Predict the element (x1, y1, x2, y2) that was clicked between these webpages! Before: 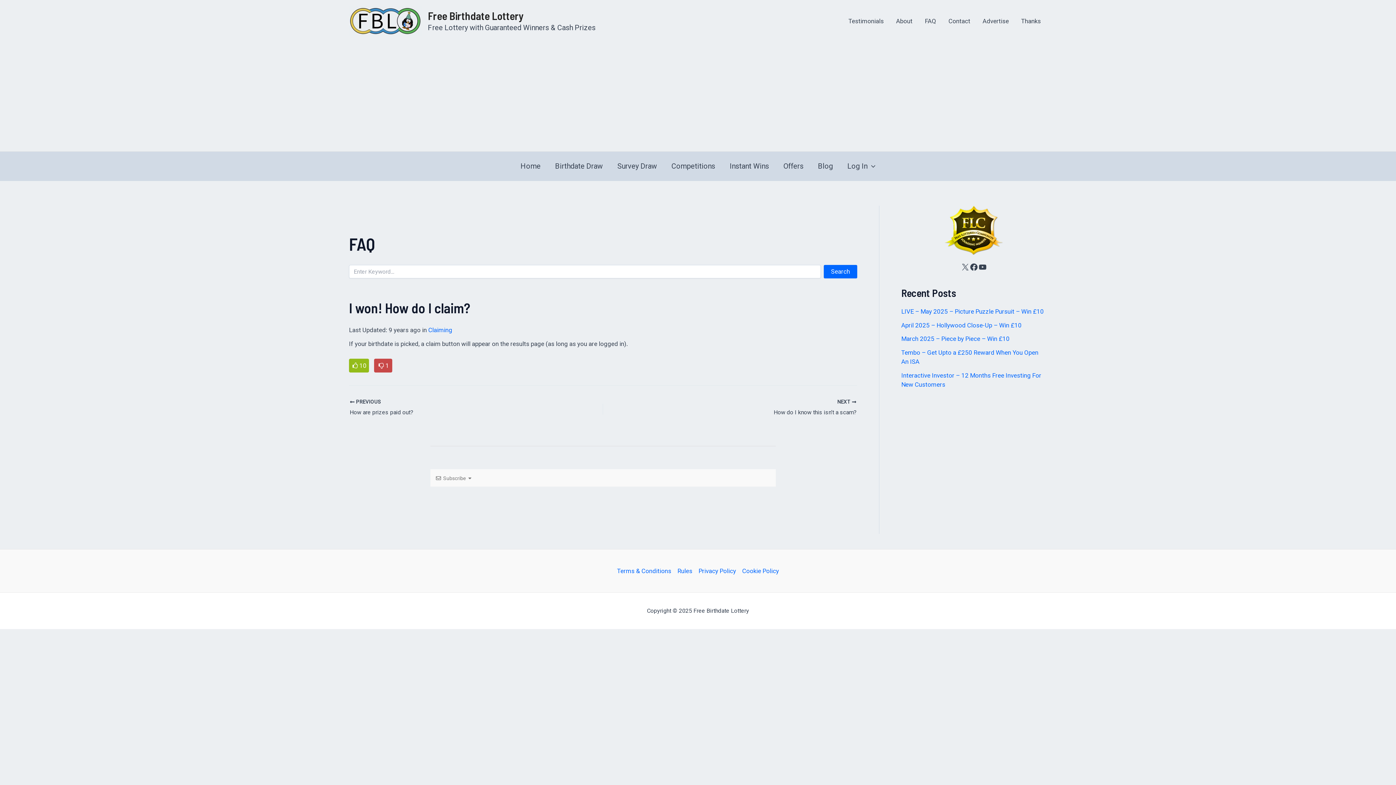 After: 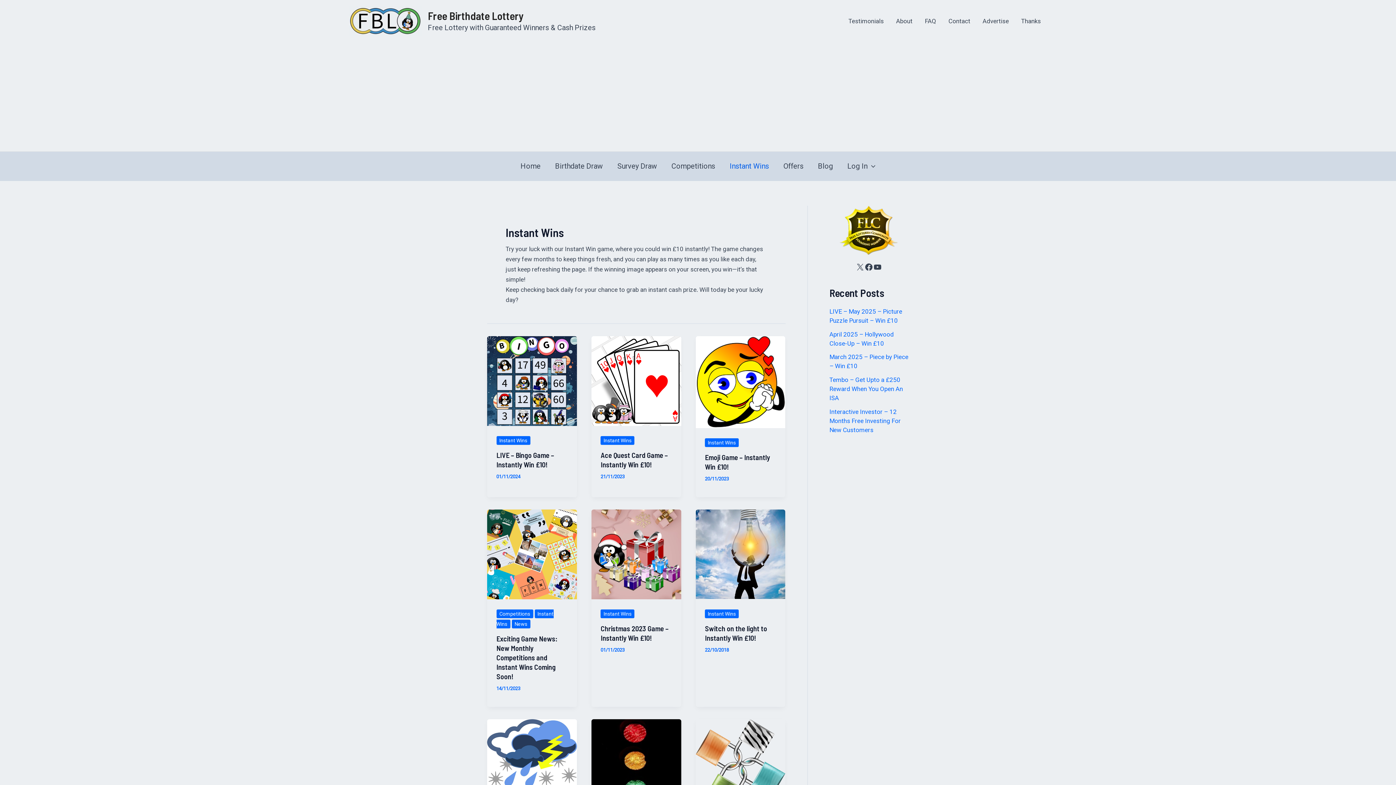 Action: bbox: (722, 151, 776, 180) label: Instant Wins